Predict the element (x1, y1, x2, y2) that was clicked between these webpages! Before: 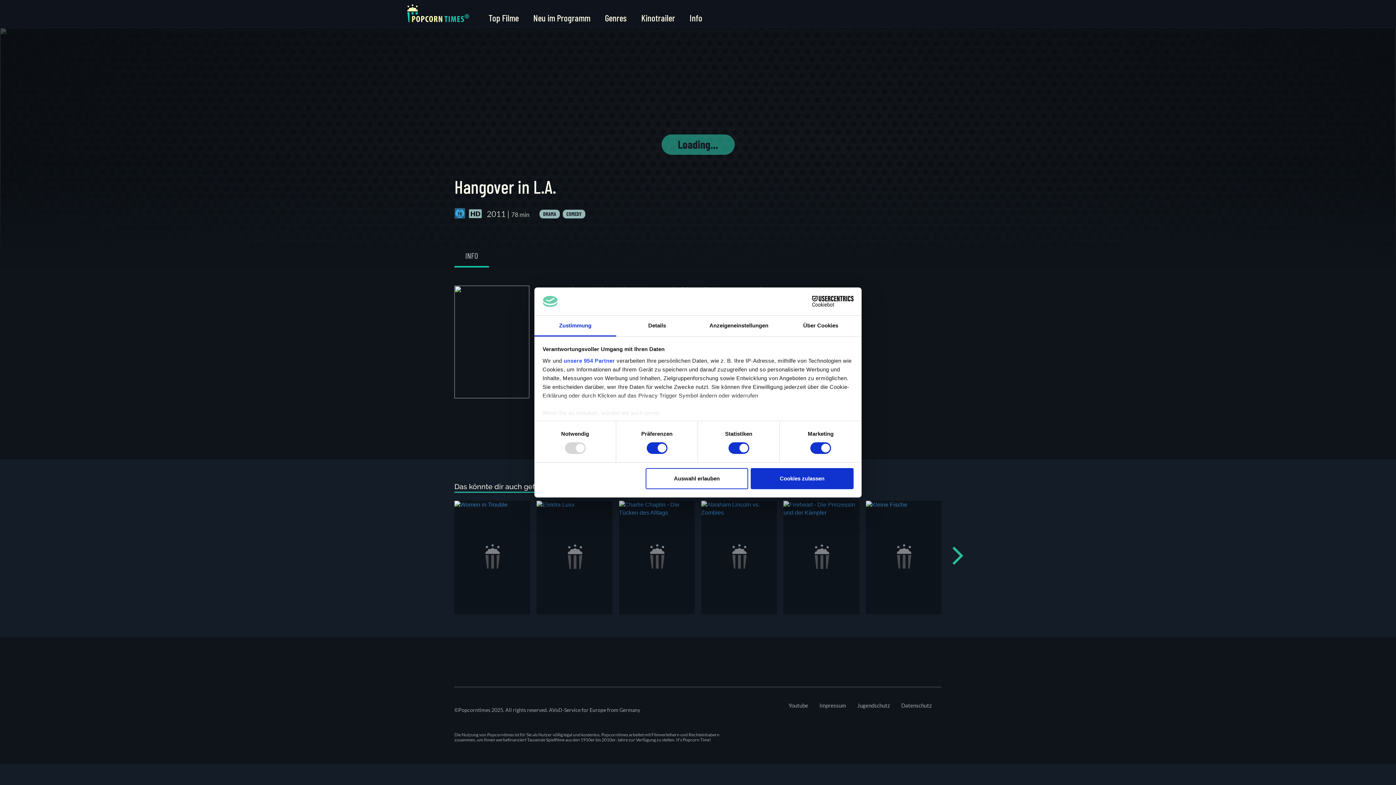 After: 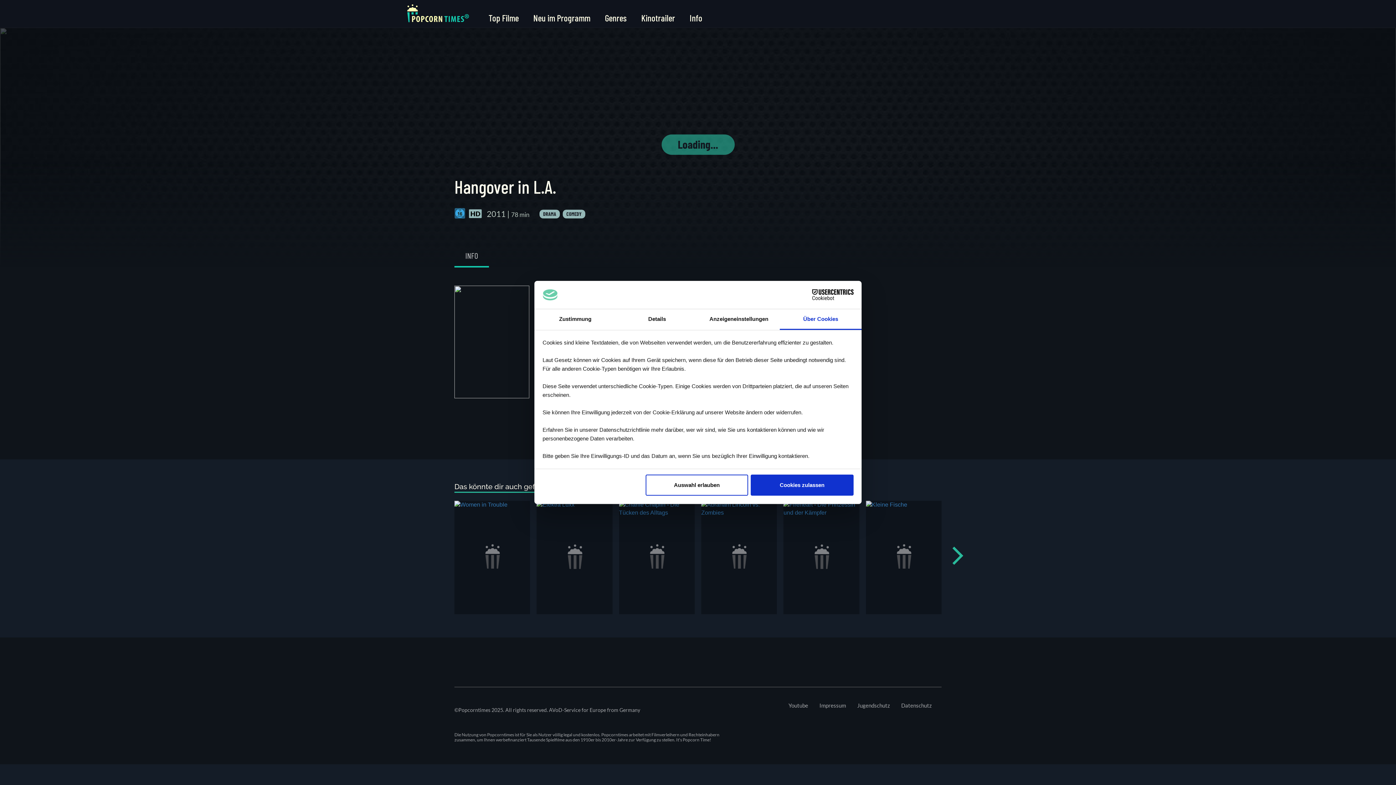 Action: bbox: (780, 315, 861, 336) label: Über Cookies